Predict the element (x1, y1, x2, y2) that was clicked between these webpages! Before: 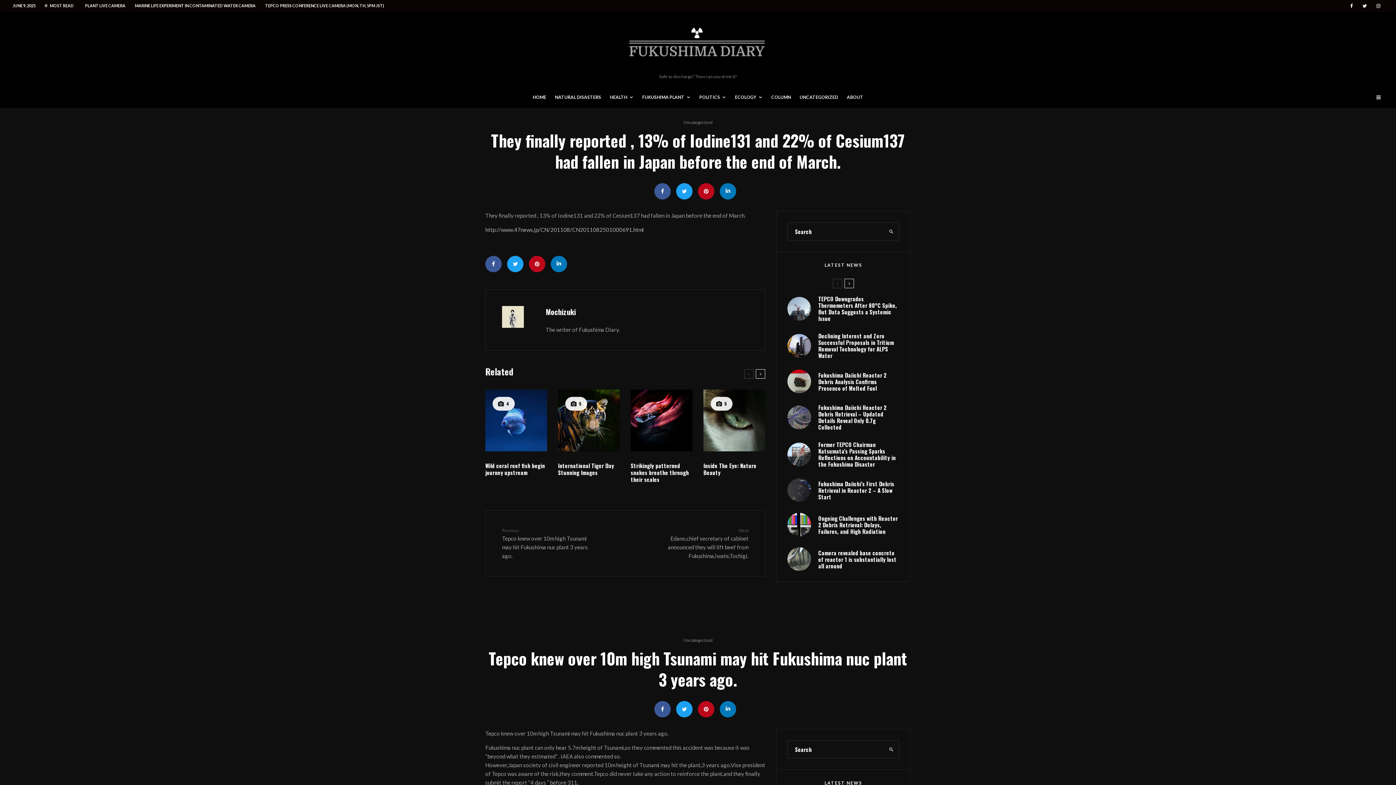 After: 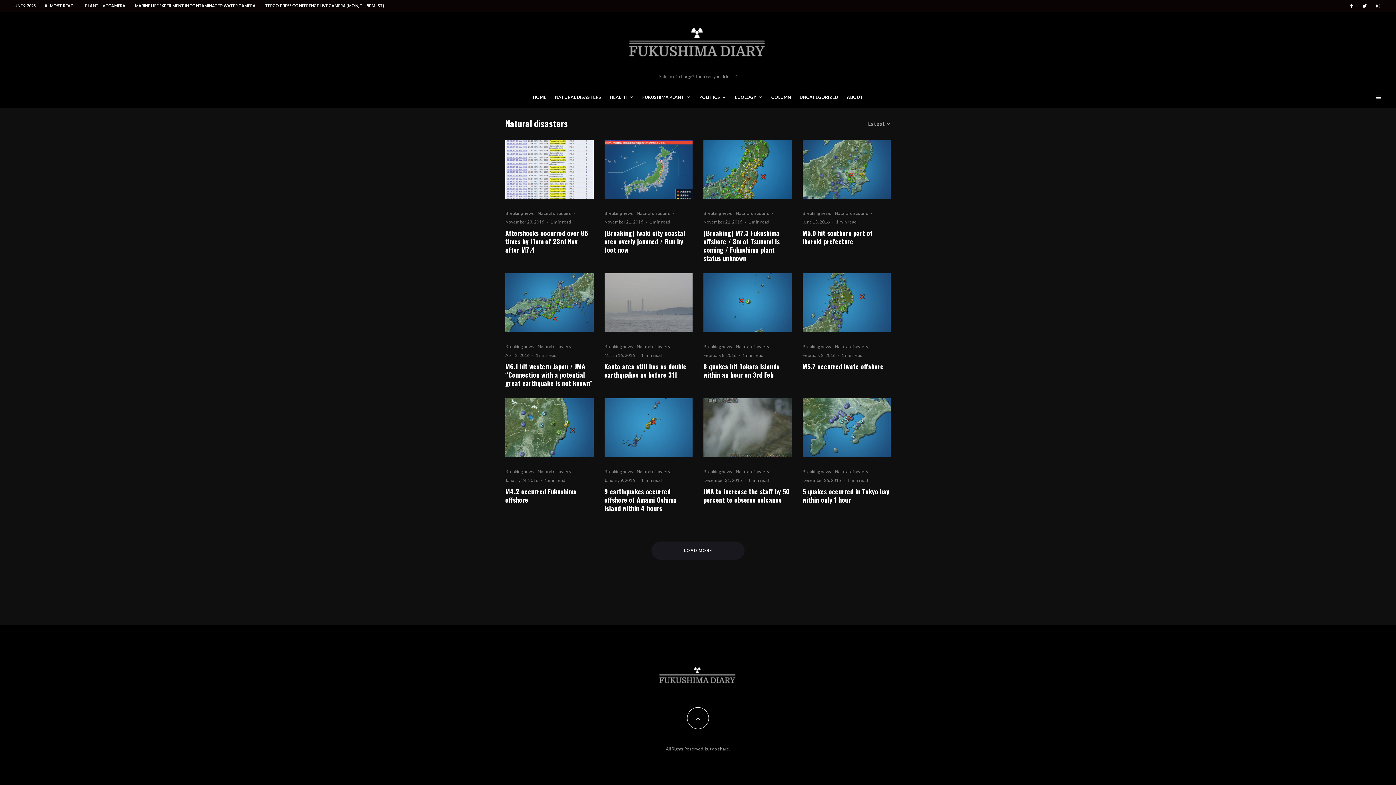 Action: label: NATURAL DISASTERS bbox: (550, 88, 605, 108)